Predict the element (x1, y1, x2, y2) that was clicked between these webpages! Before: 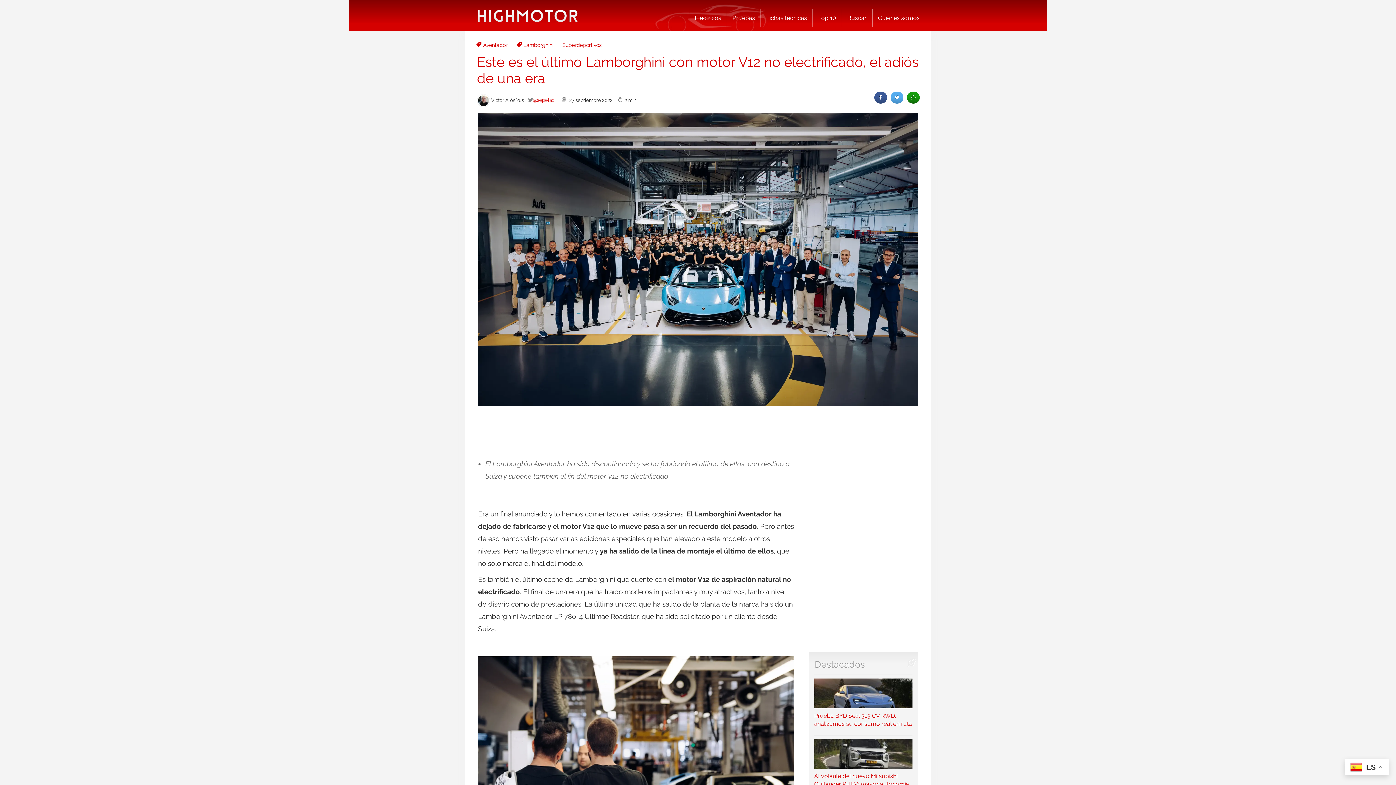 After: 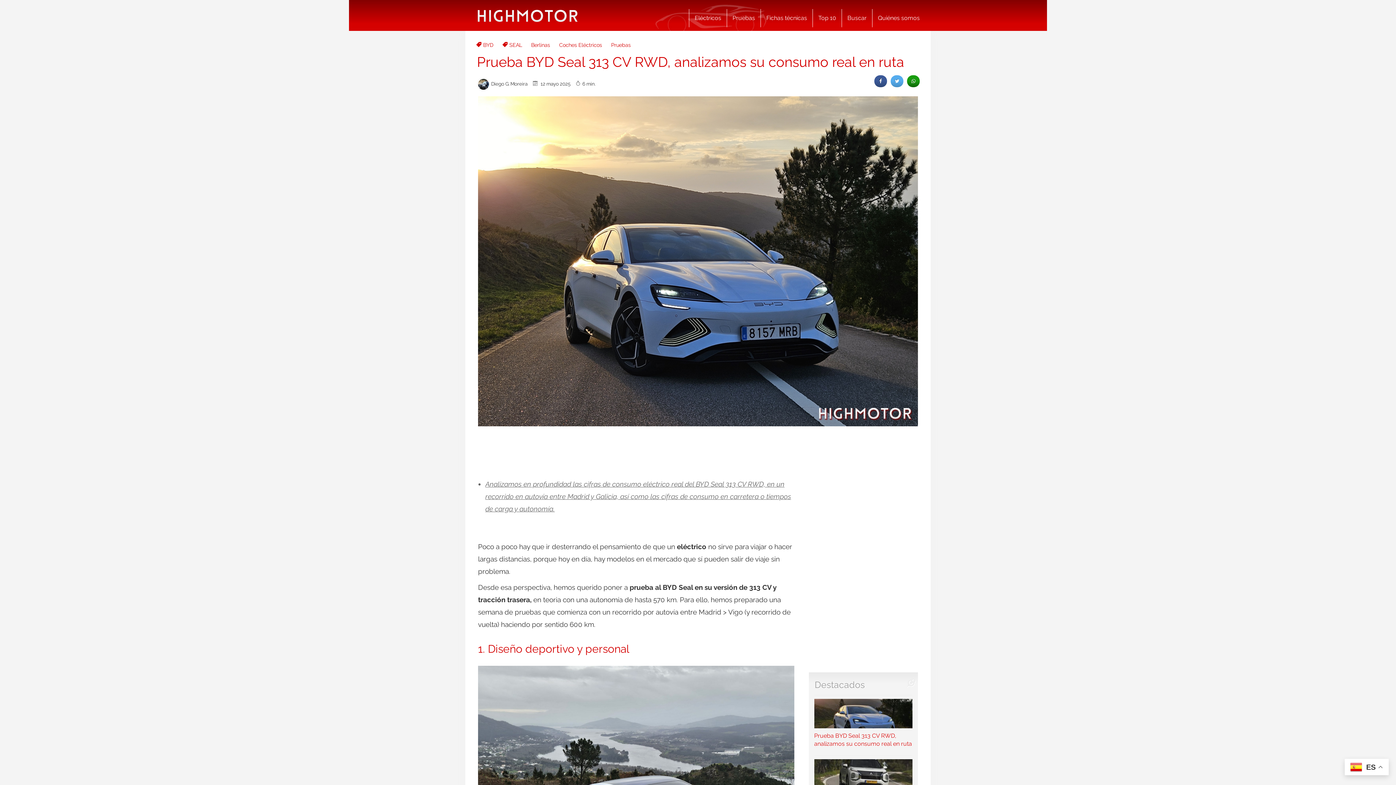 Action: label: Prueba BYD Seal 313 CV RWD, analizamos su consumo real en ruta bbox: (814, 679, 912, 727)